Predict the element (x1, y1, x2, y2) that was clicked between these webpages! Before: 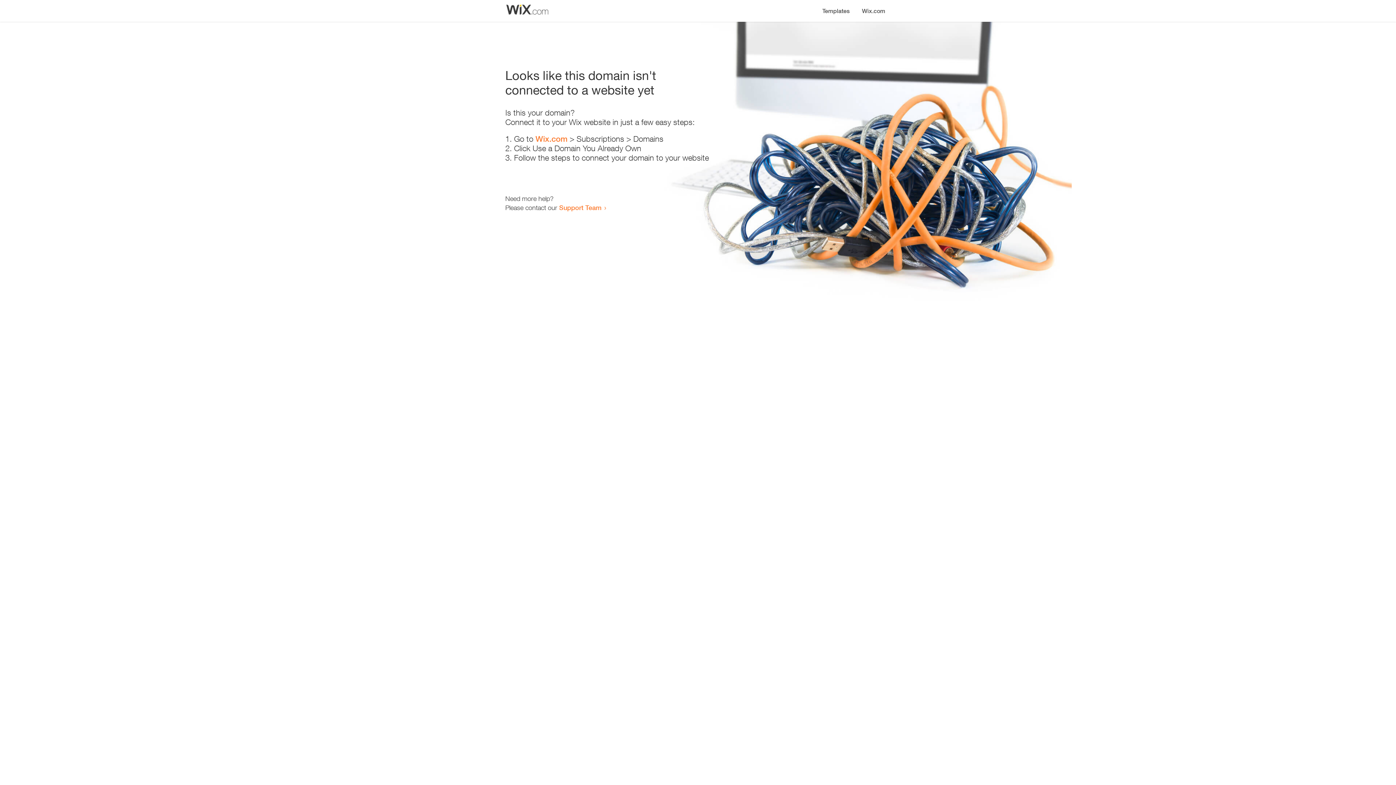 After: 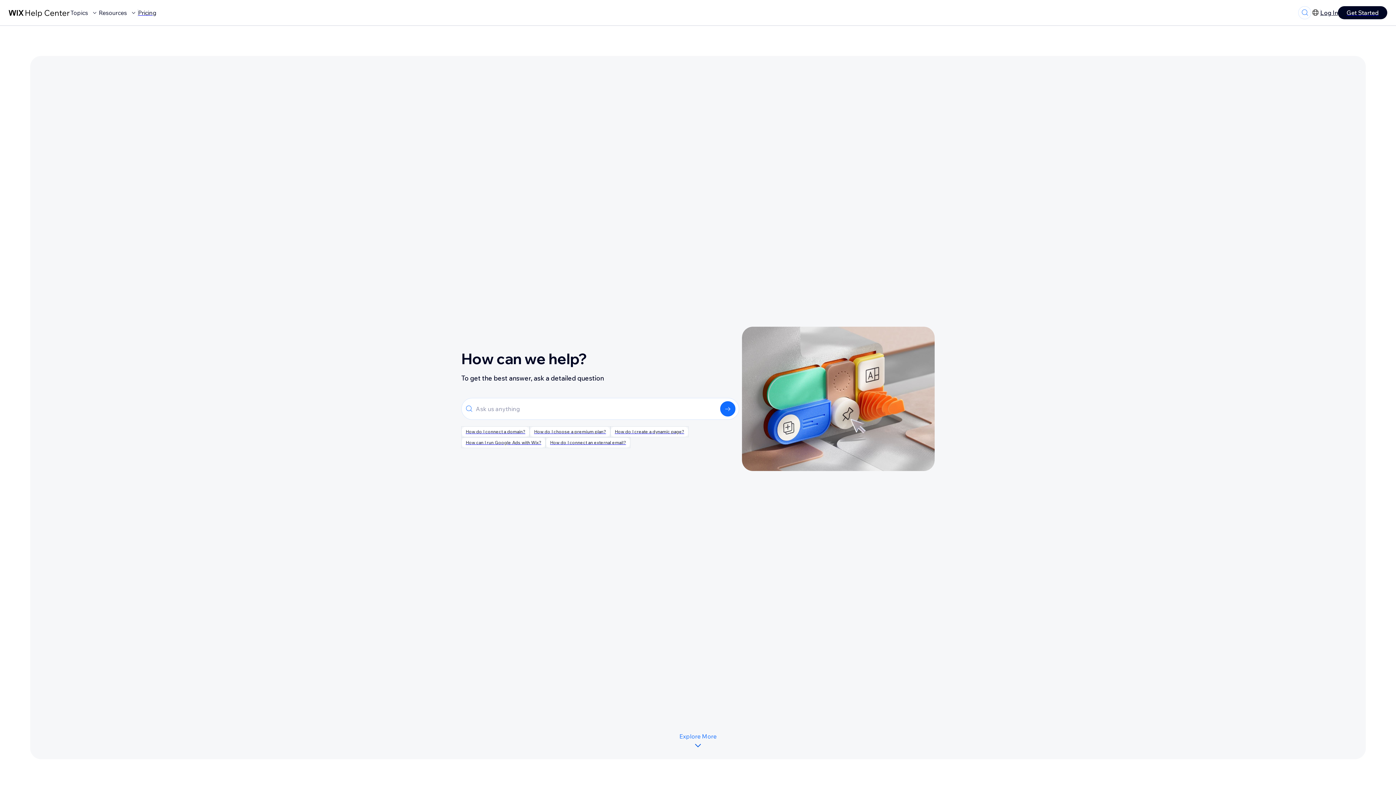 Action: label: Support Team bbox: (559, 203, 601, 211)